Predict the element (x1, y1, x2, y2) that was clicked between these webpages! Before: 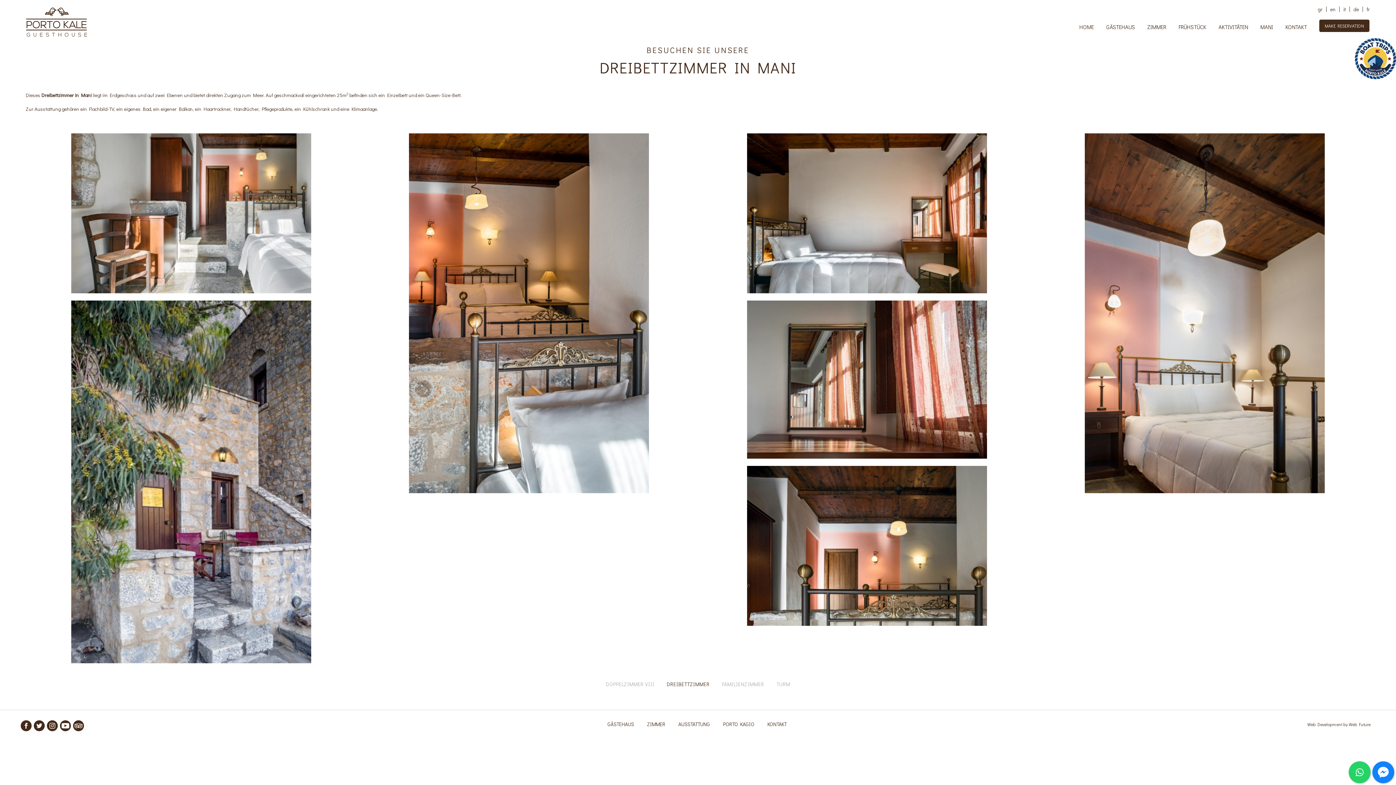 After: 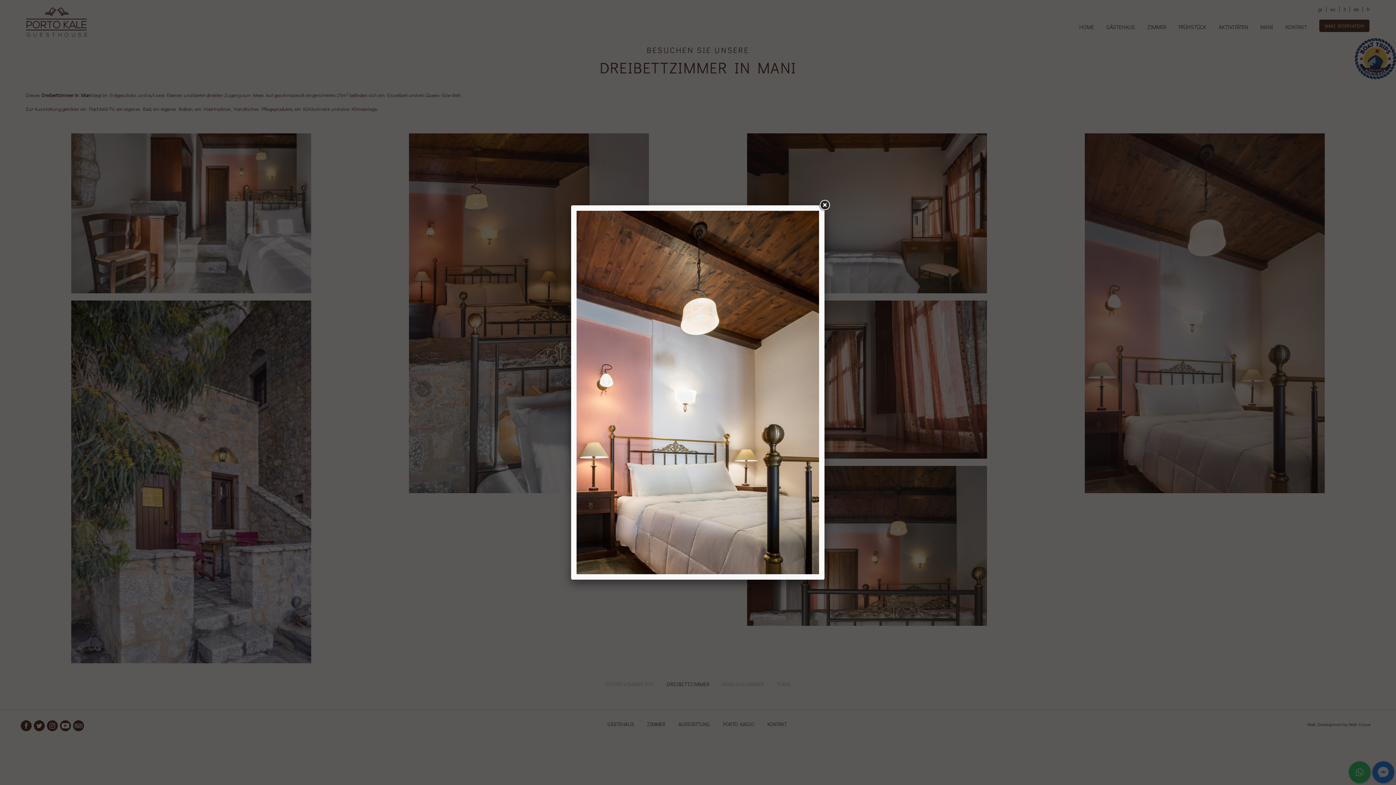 Action: bbox: (1039, 133, 1370, 493)